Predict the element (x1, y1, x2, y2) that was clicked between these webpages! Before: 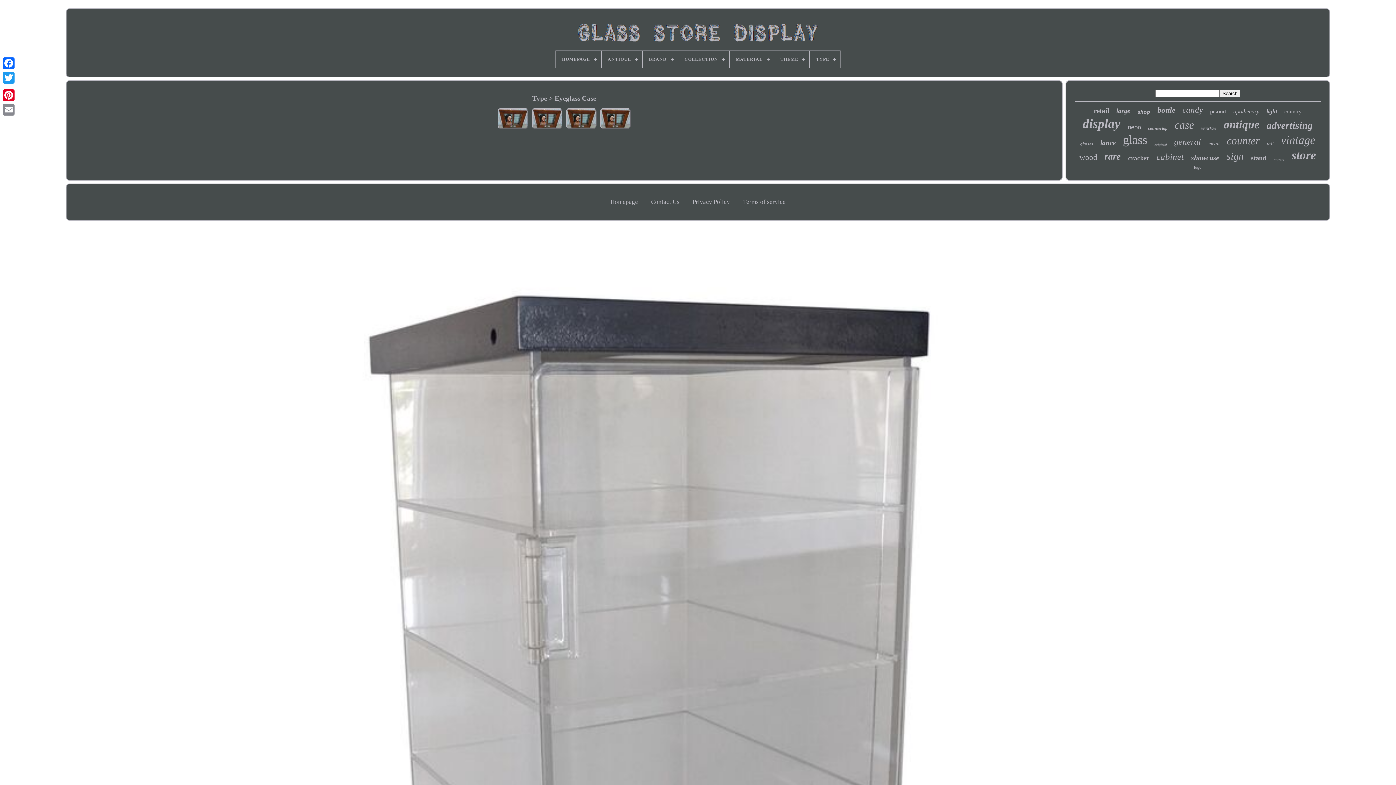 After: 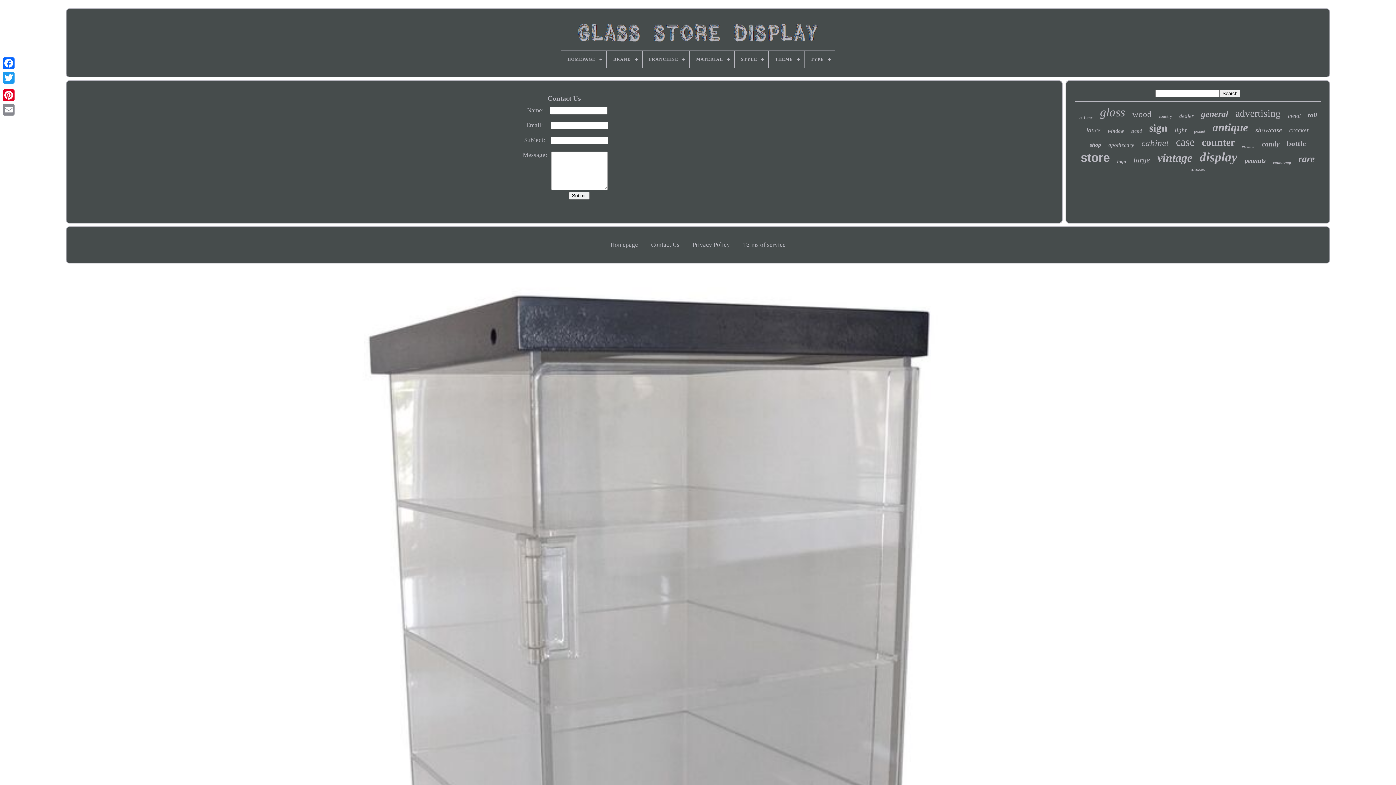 Action: label: Contact Us bbox: (651, 198, 679, 205)